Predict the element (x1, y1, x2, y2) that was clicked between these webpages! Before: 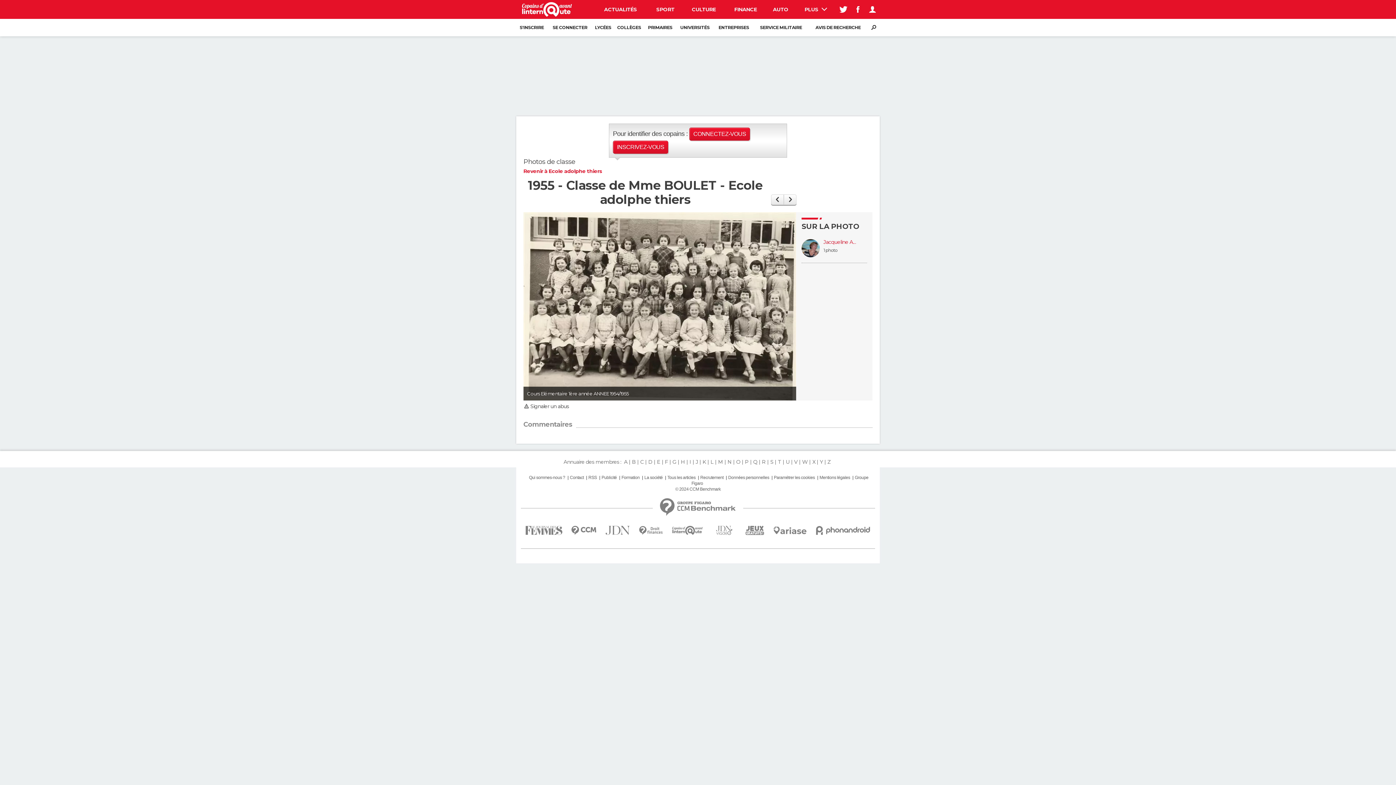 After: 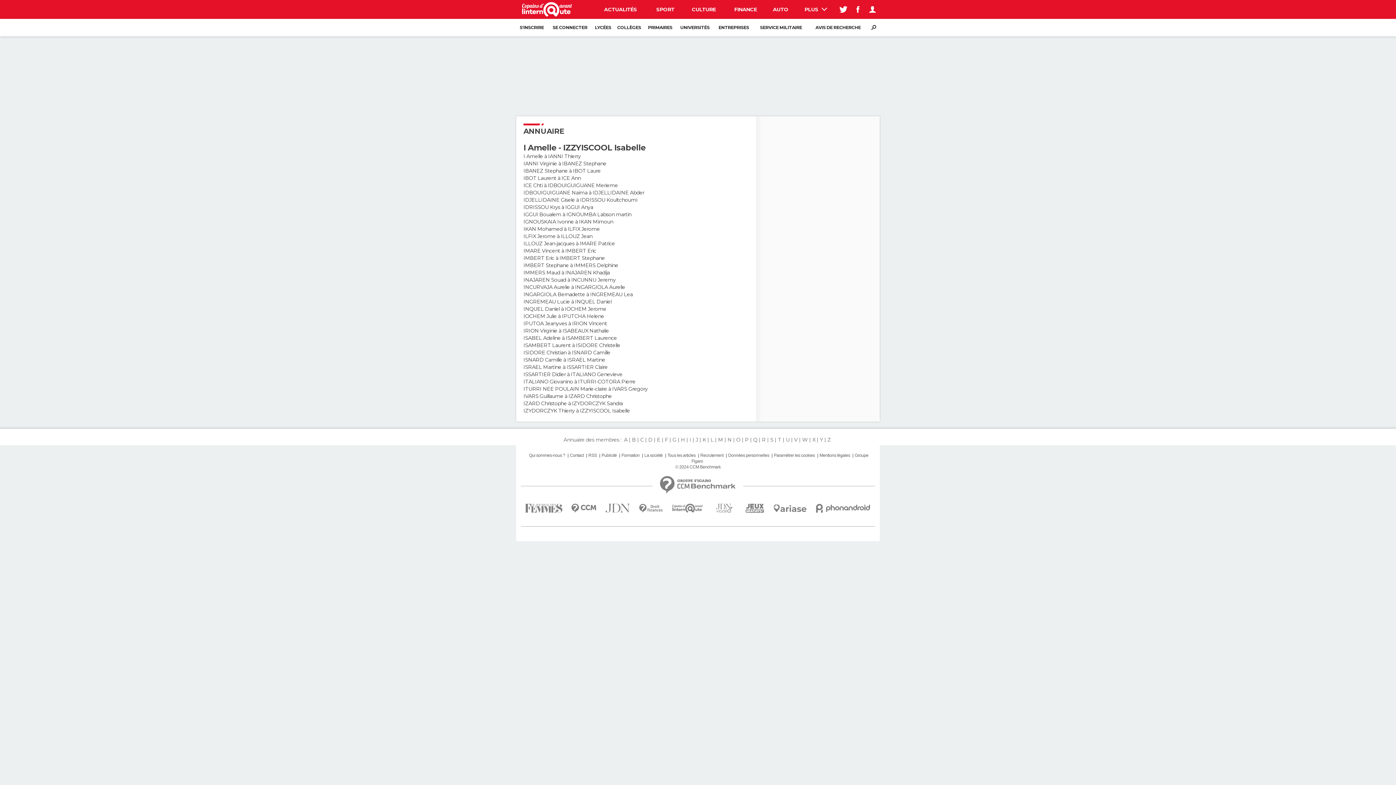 Action: label: I bbox: (688, 458, 692, 465)